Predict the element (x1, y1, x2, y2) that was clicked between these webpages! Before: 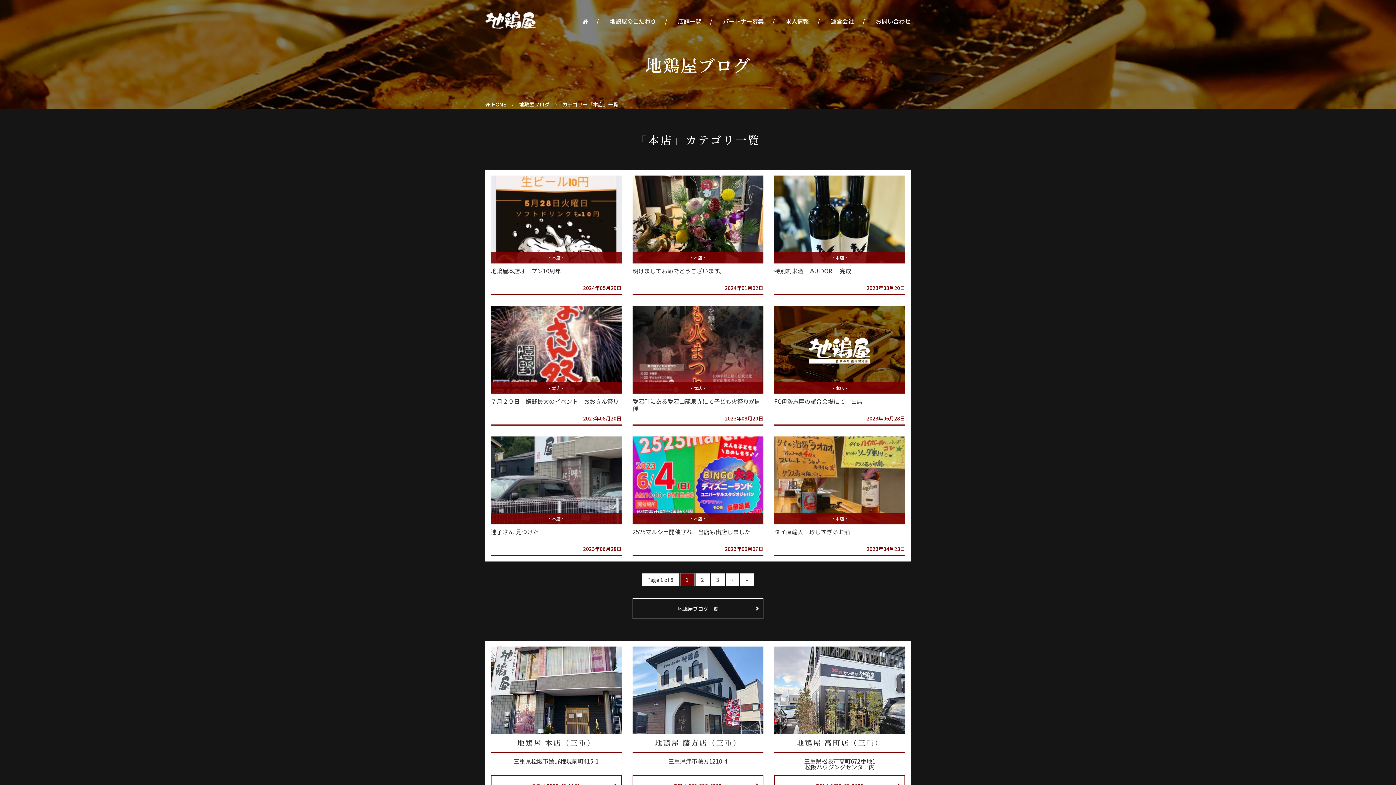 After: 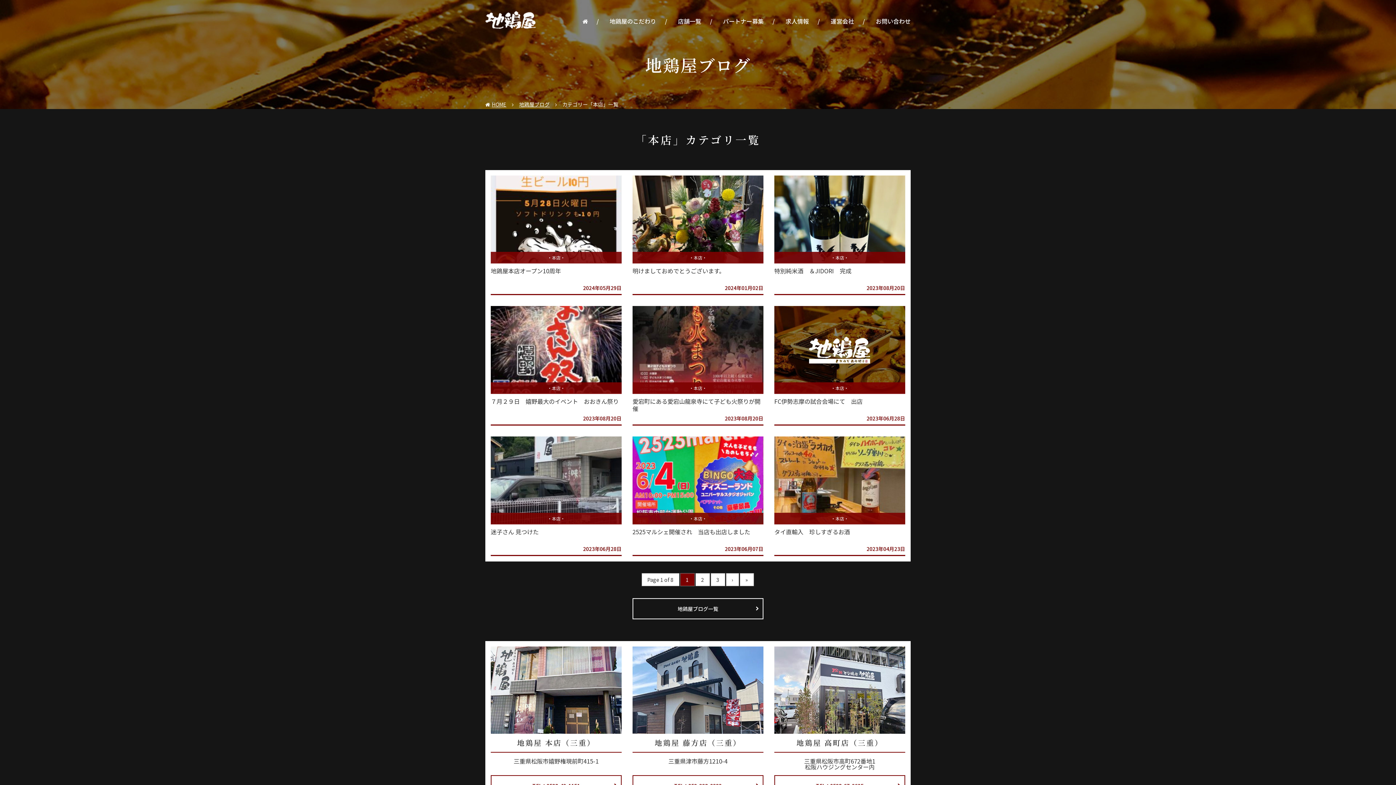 Action: bbox: (774, 513, 905, 524) label: 本店